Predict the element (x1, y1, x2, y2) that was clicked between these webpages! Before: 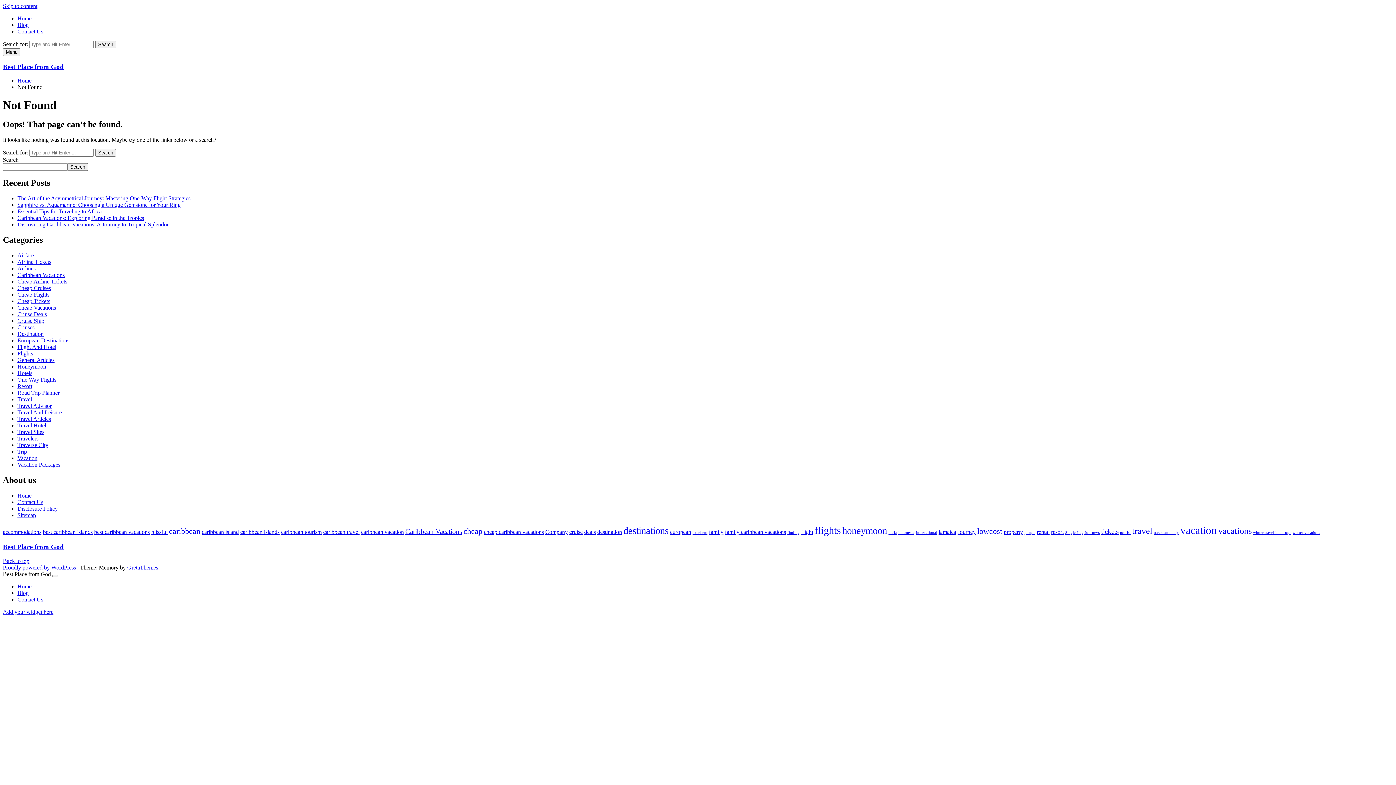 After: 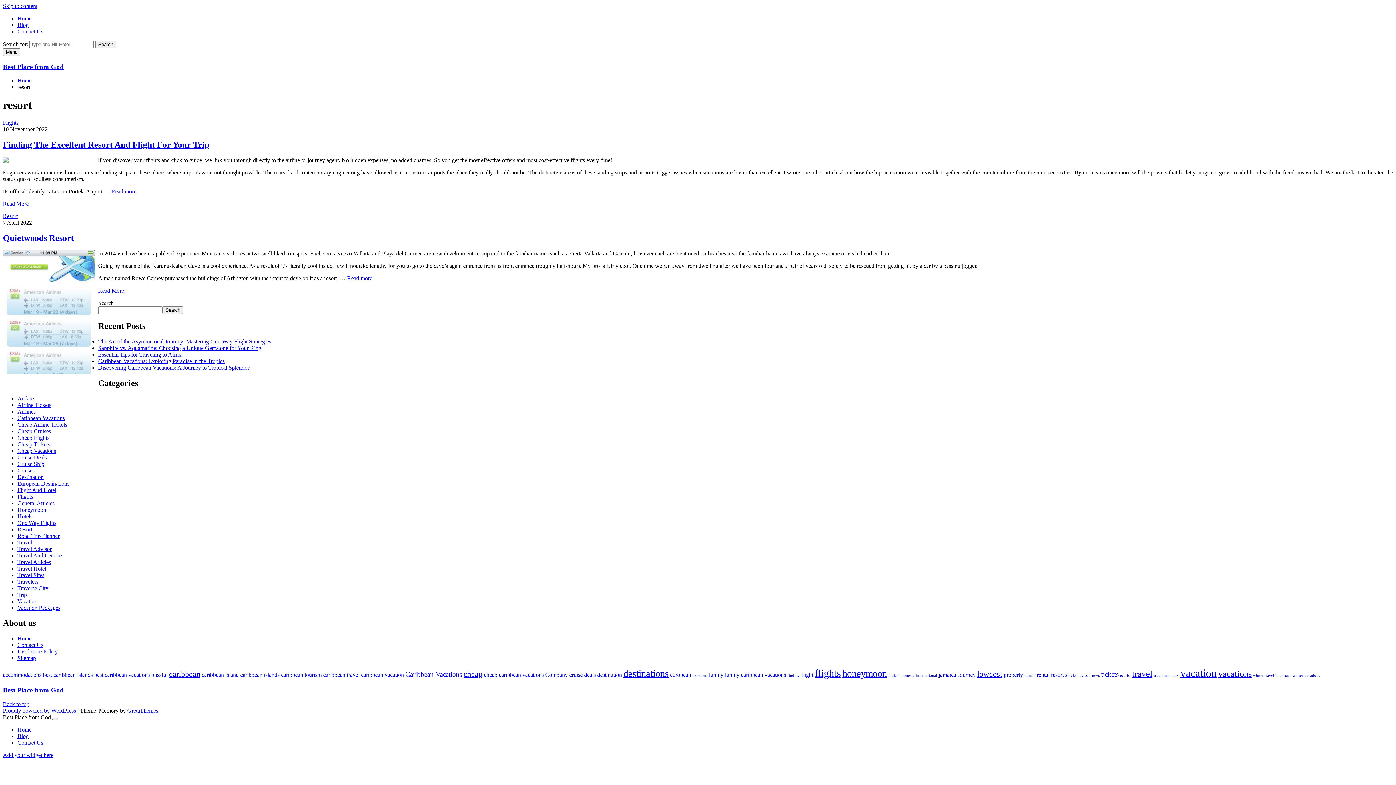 Action: label: resort (2 items) bbox: (1051, 528, 1064, 535)